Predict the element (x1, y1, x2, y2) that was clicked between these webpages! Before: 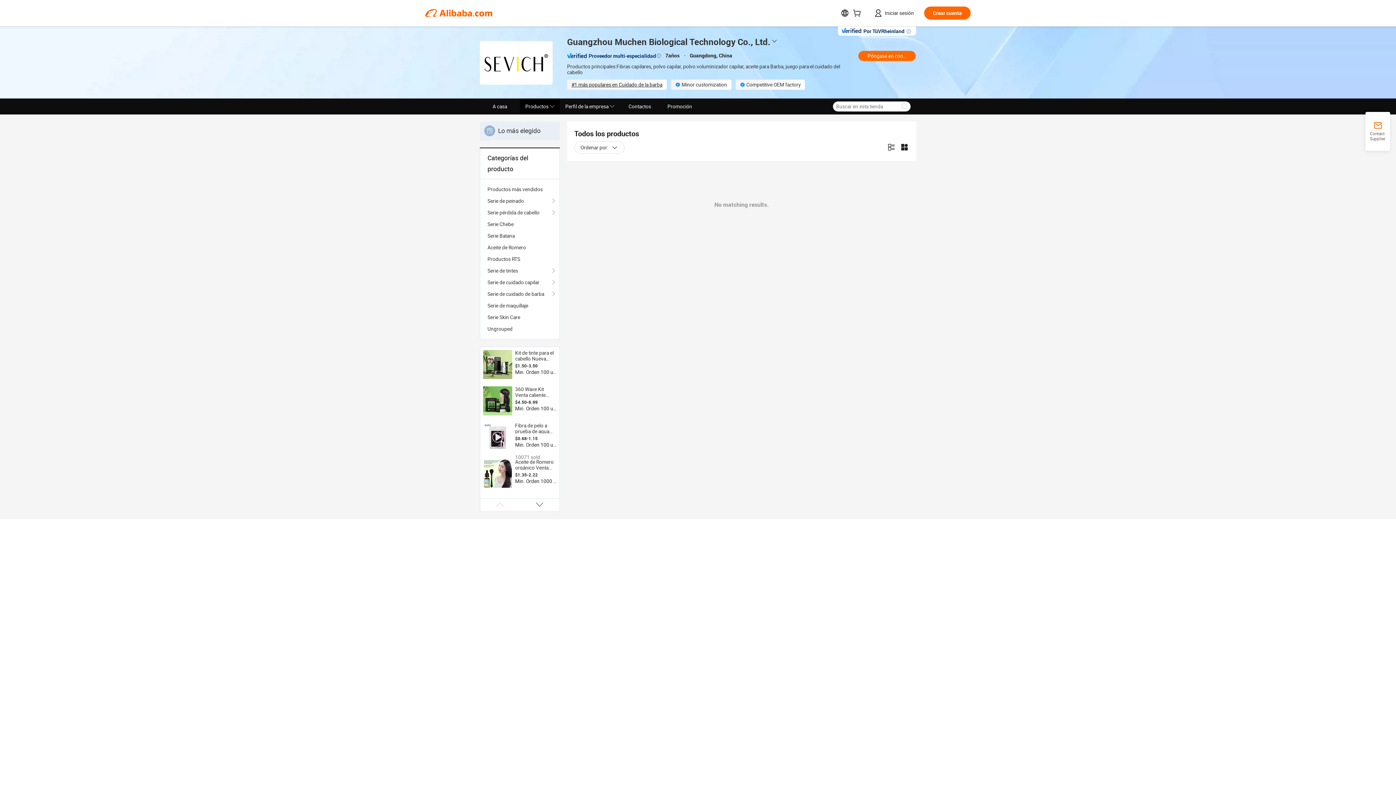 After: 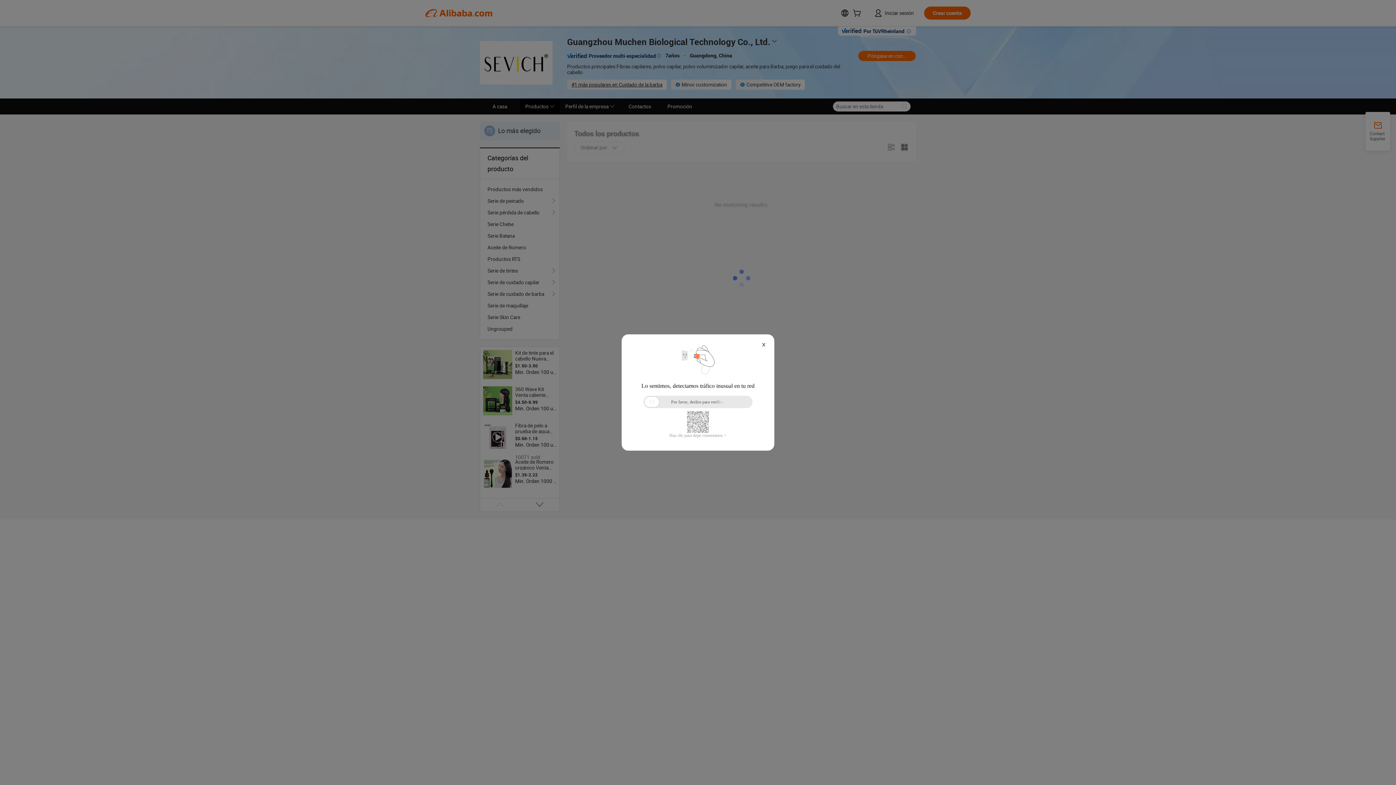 Action: bbox: (487, 253, 552, 265) label: Productos RTS